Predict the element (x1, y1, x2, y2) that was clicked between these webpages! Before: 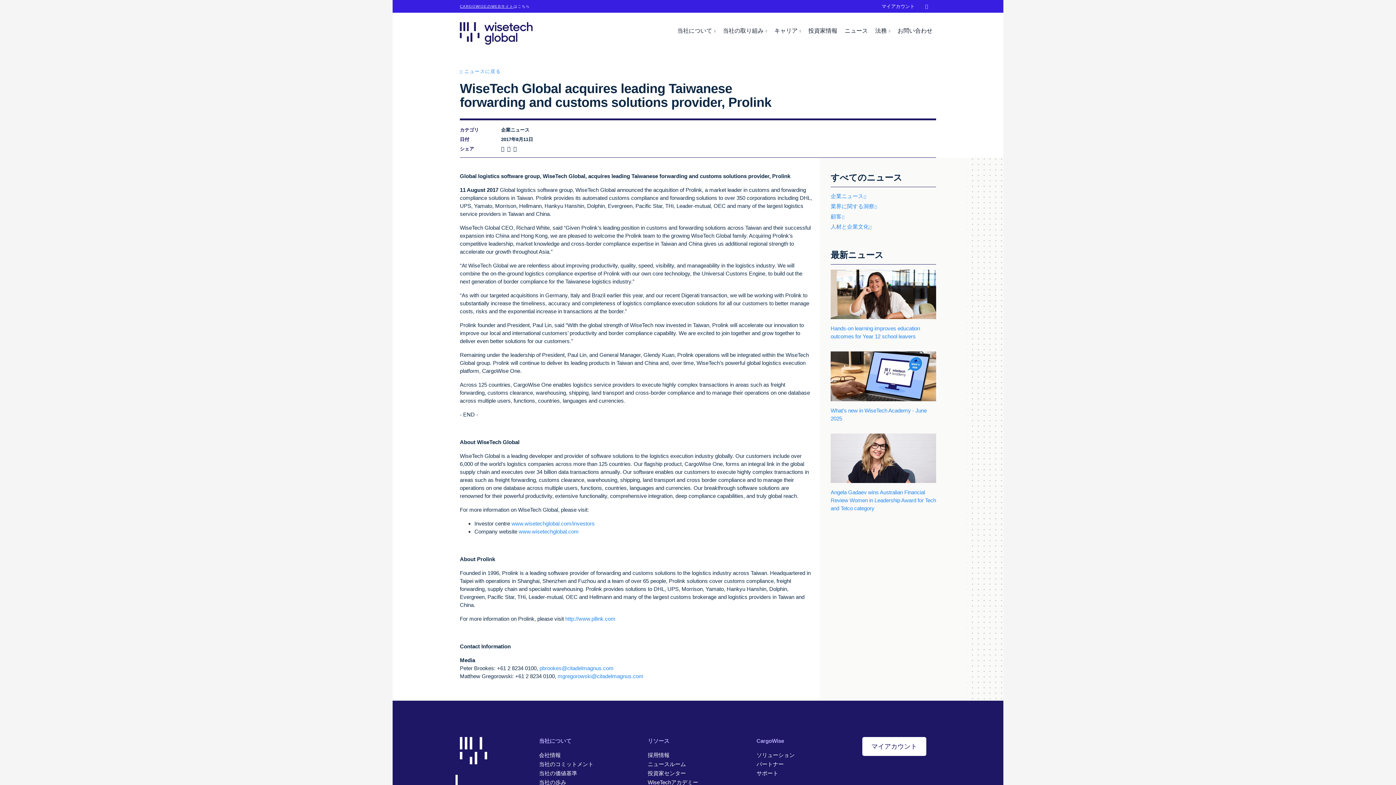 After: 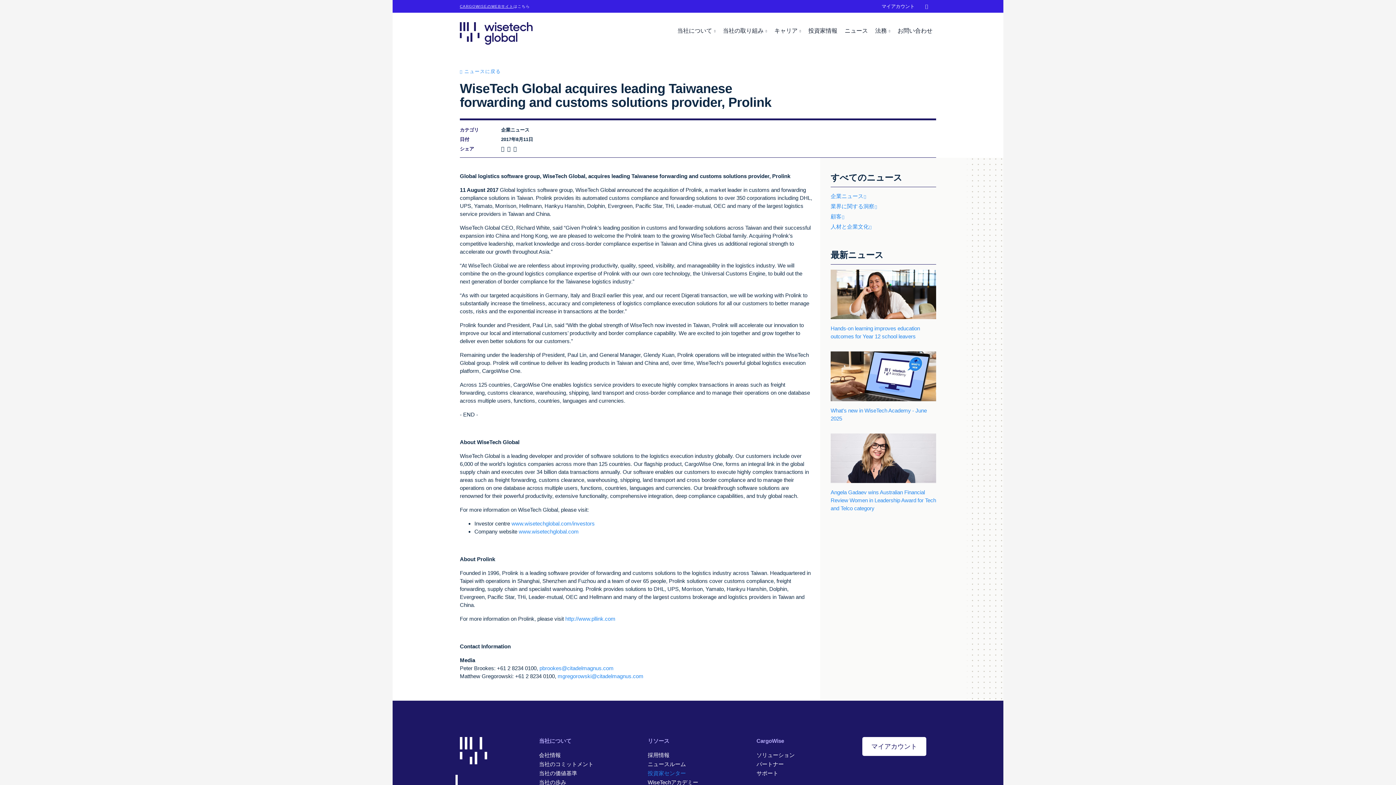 Action: bbox: (647, 770, 686, 776) label: 投資家センター